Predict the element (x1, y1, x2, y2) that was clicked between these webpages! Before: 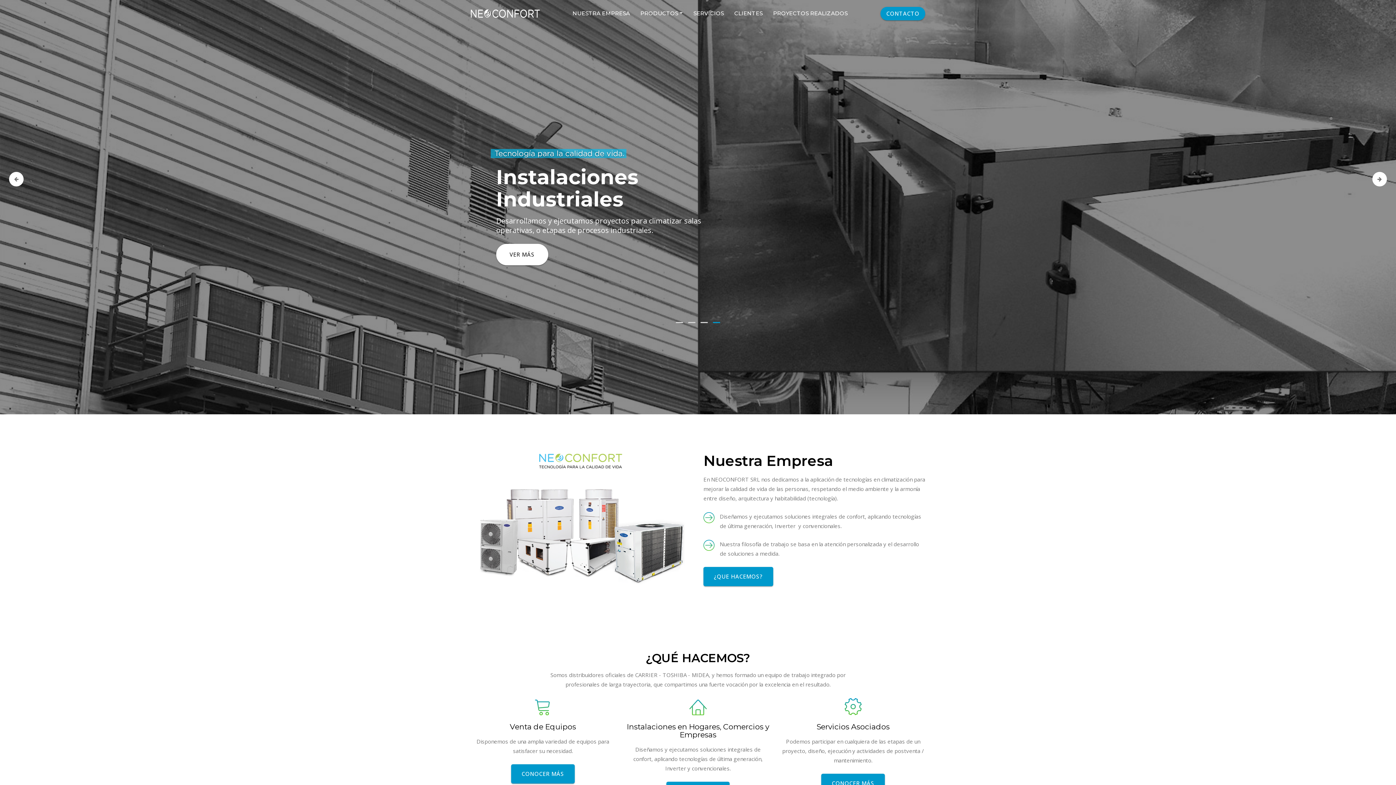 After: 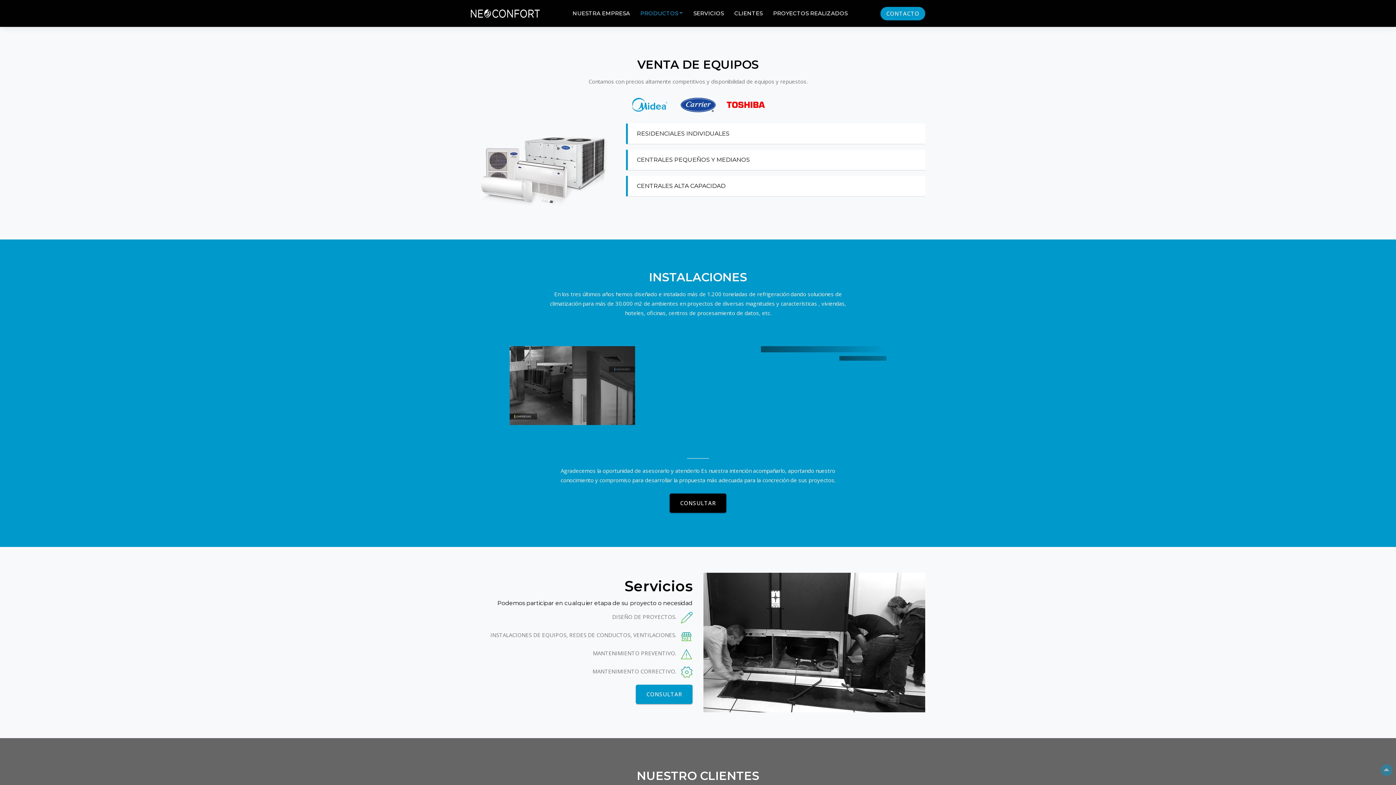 Action: bbox: (511, 764, 574, 784) label: CONOCER MÁS